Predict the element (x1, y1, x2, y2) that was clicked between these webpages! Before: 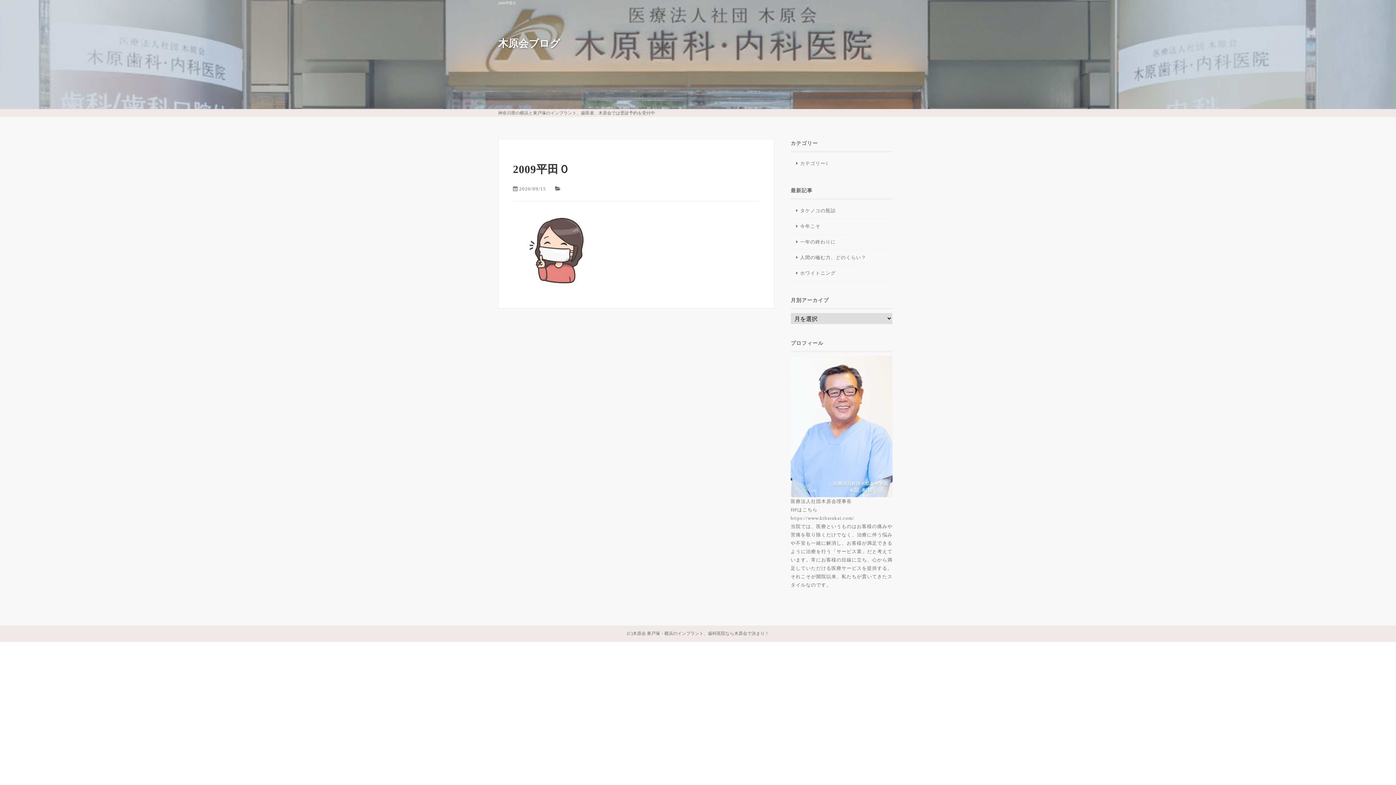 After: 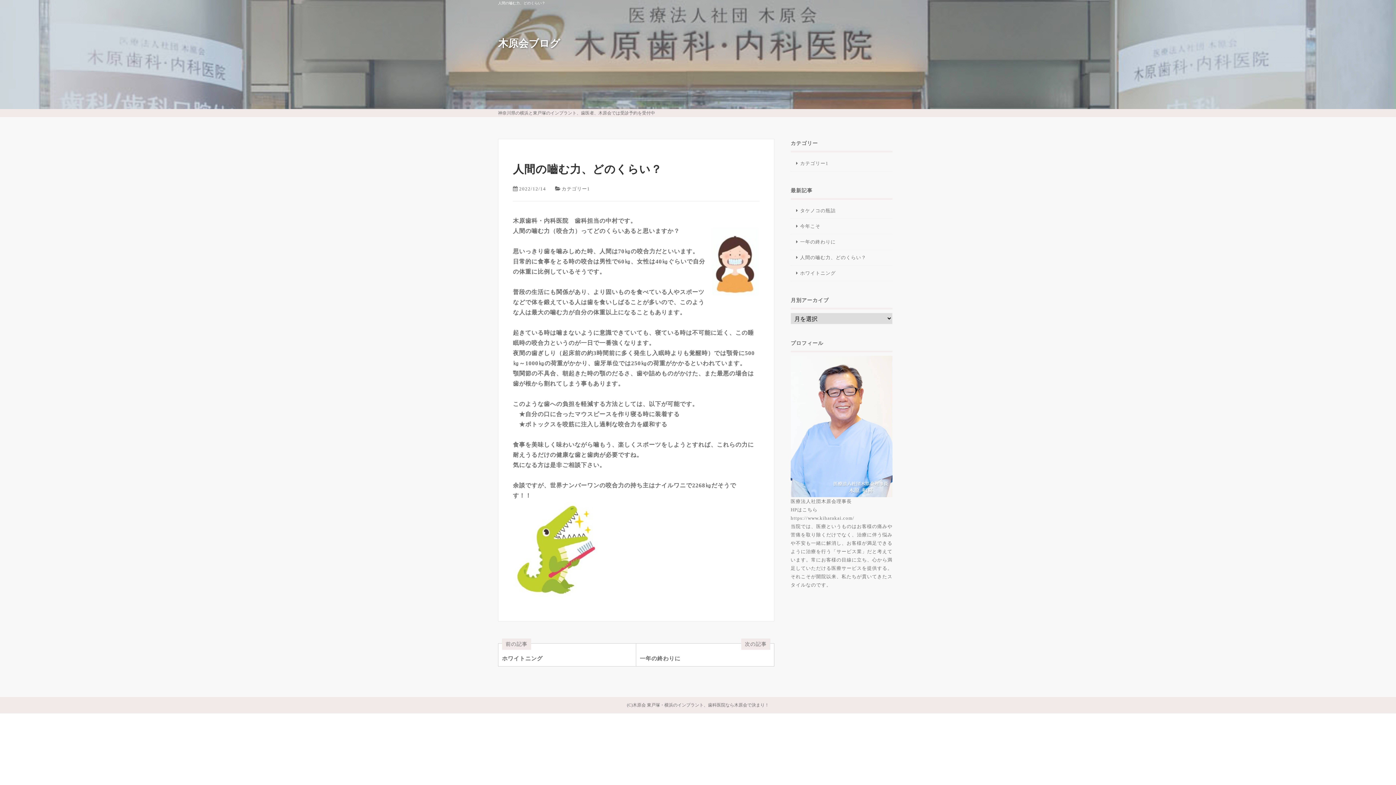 Action: bbox: (790, 254, 889, 261) label: 人間の嚙む力、どのくらい？